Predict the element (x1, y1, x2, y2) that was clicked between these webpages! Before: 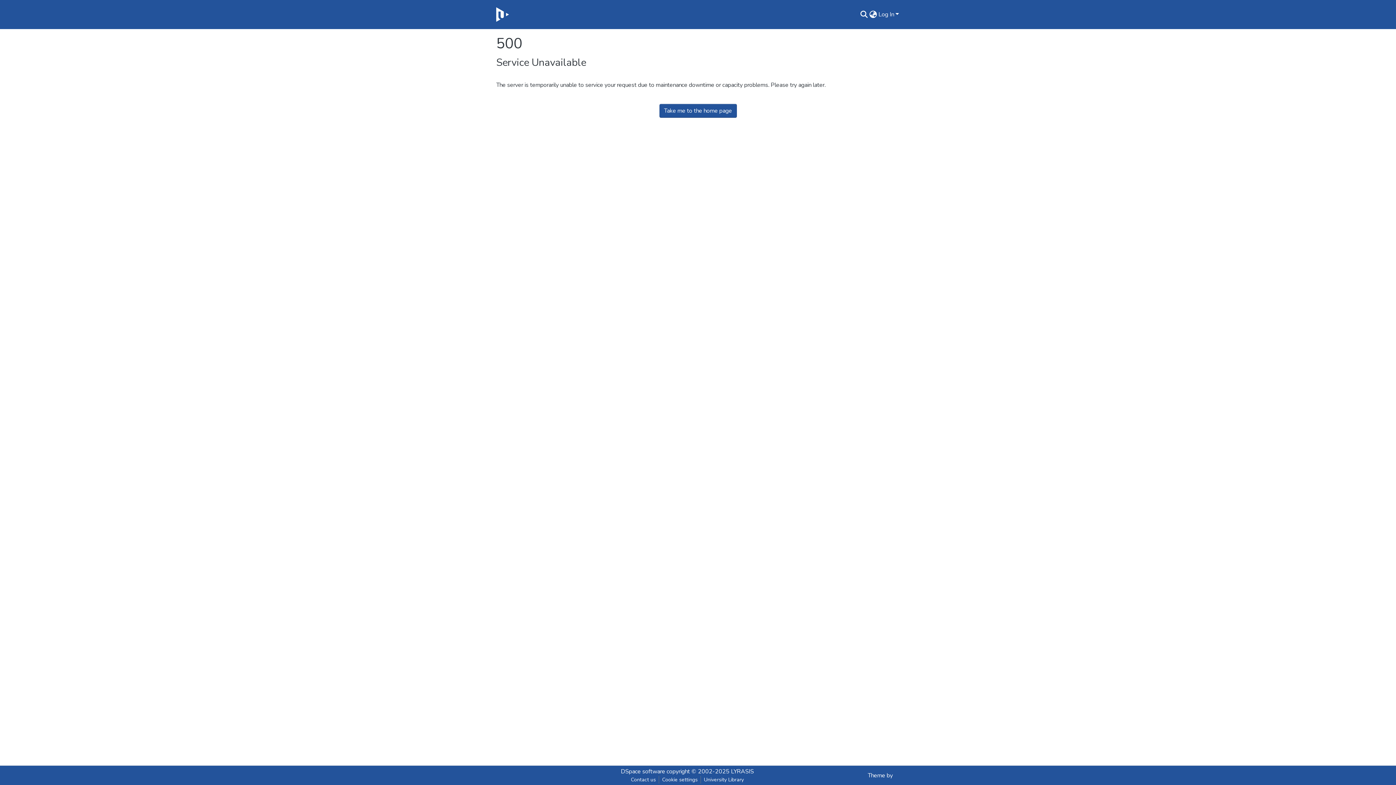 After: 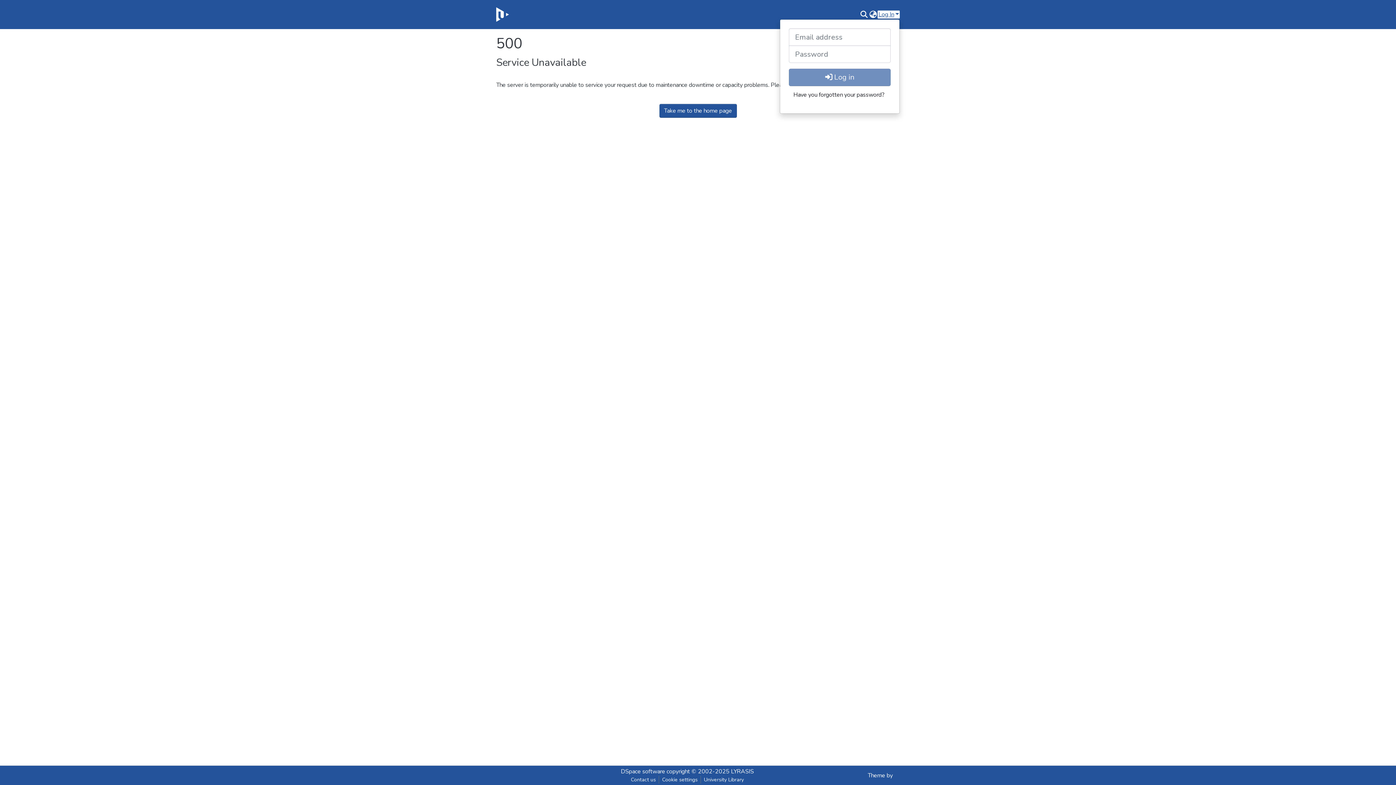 Action: bbox: (877, 10, 900, 18) label: Log In